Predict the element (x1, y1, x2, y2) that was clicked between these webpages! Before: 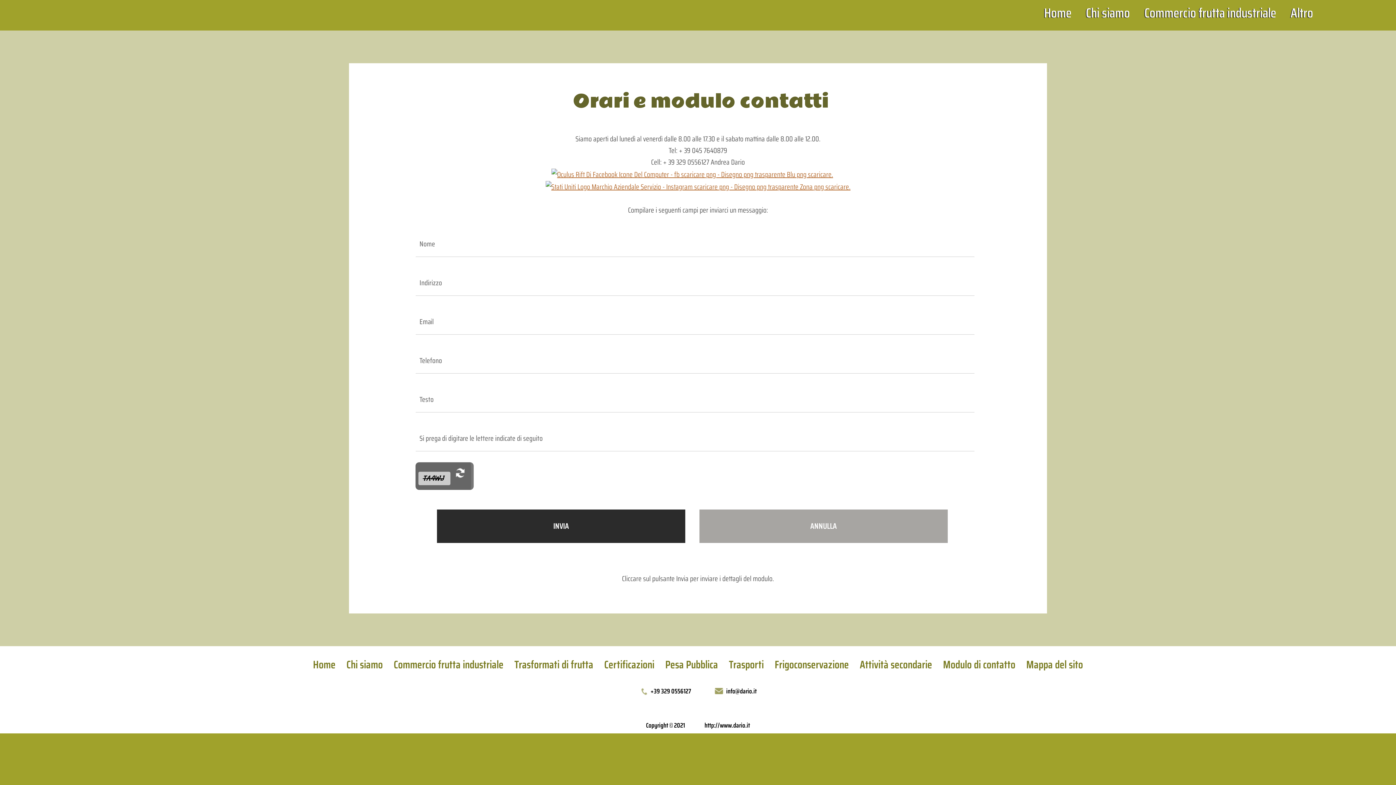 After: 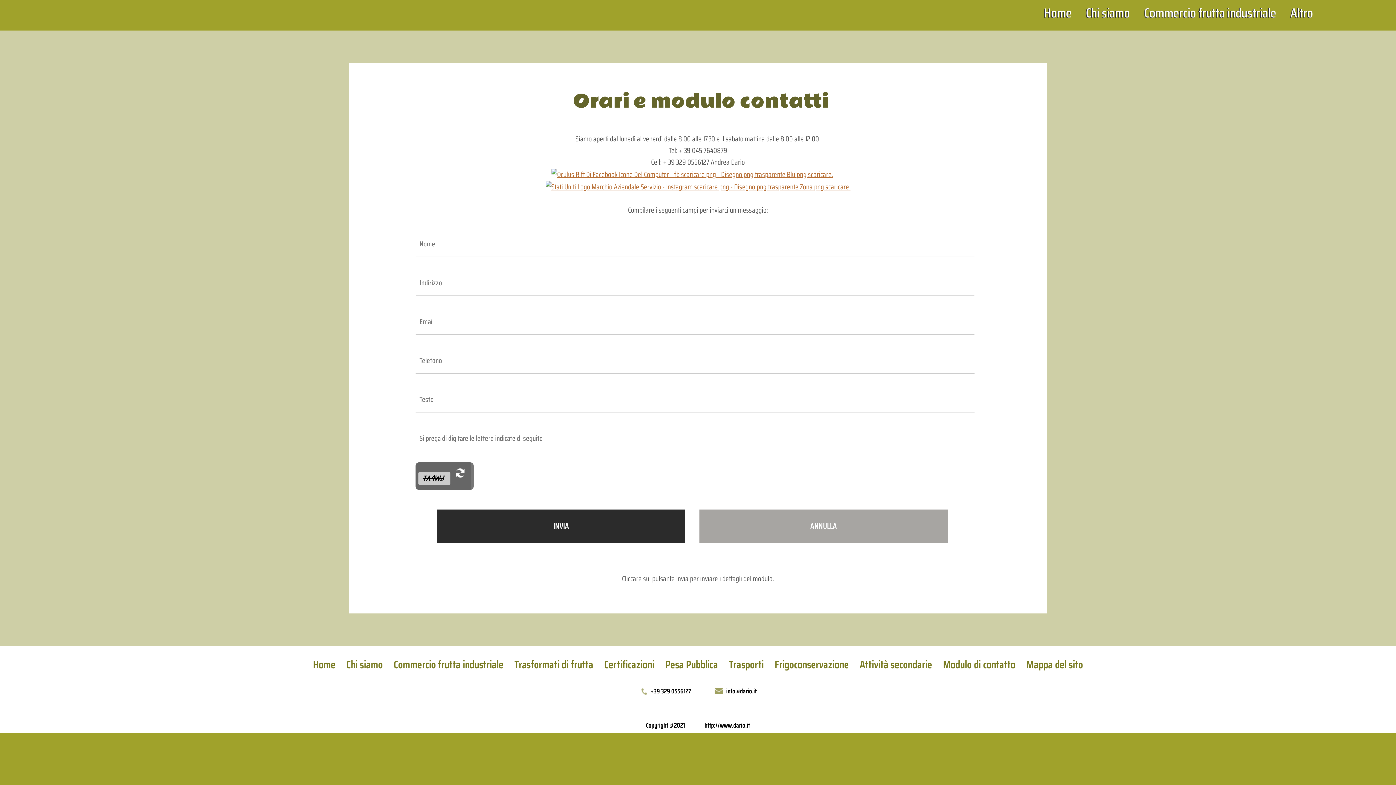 Action: bbox: (726, 686, 756, 696) label: info@dario.it